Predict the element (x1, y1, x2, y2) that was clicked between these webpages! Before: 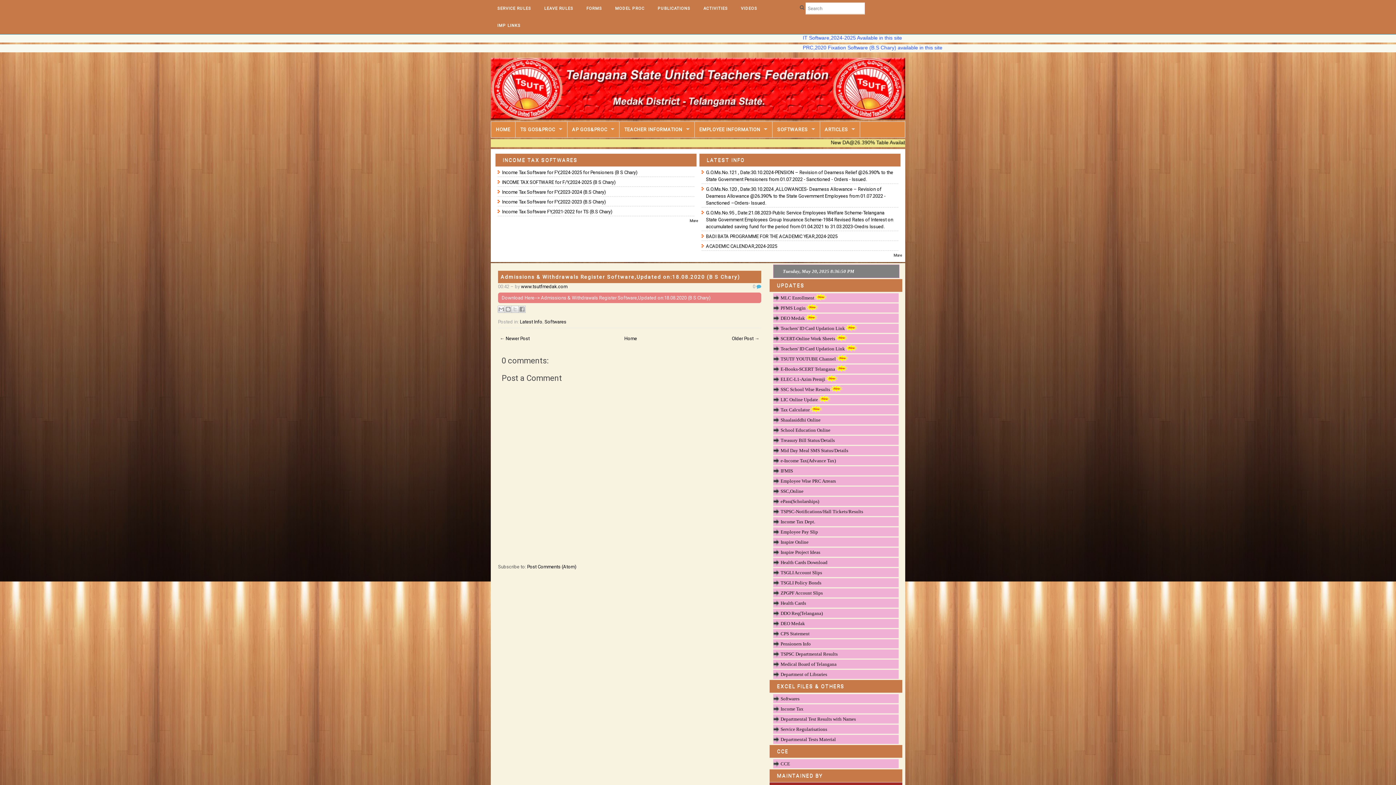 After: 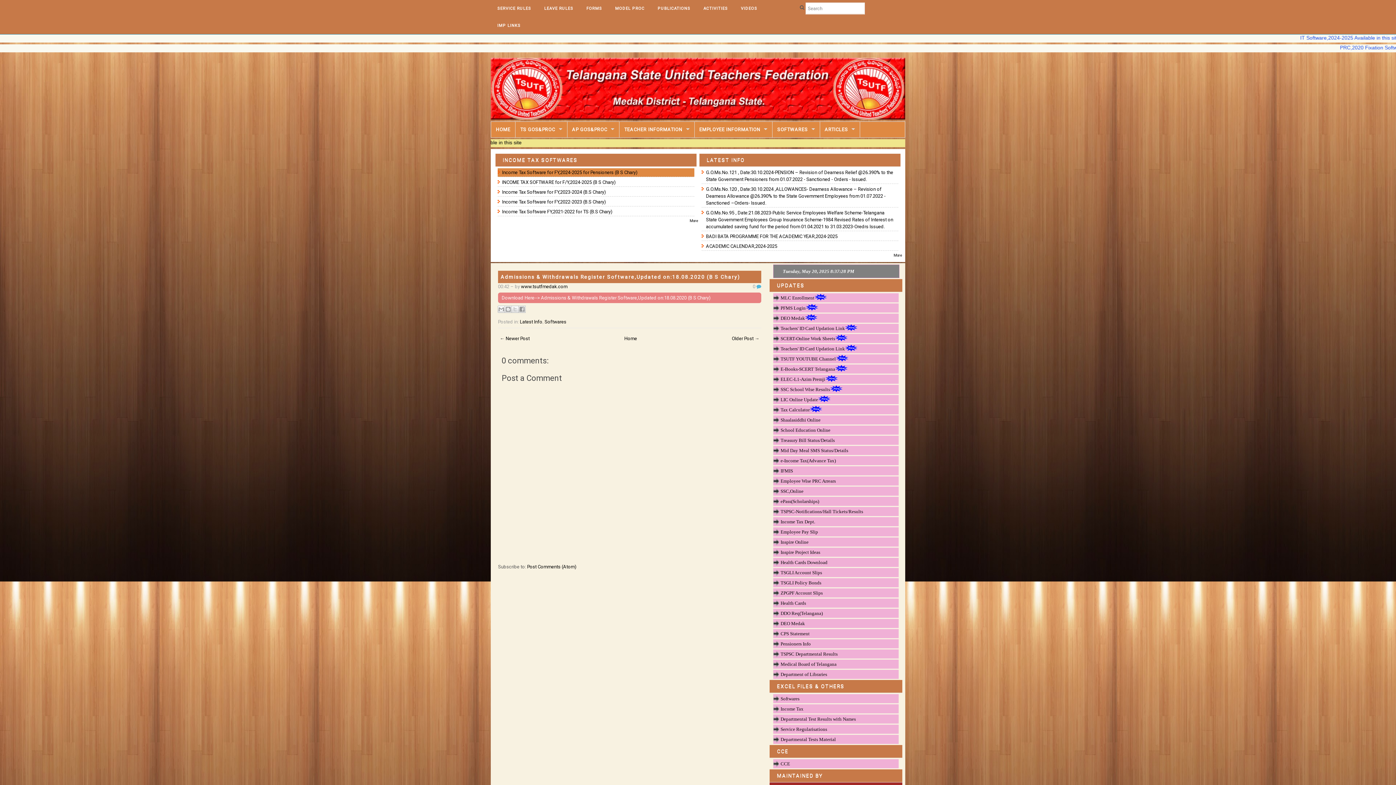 Action: label: Income Tax Software for FY,2024-2025 for Pensioners (B S Chary) bbox: (502, 169, 690, 175)